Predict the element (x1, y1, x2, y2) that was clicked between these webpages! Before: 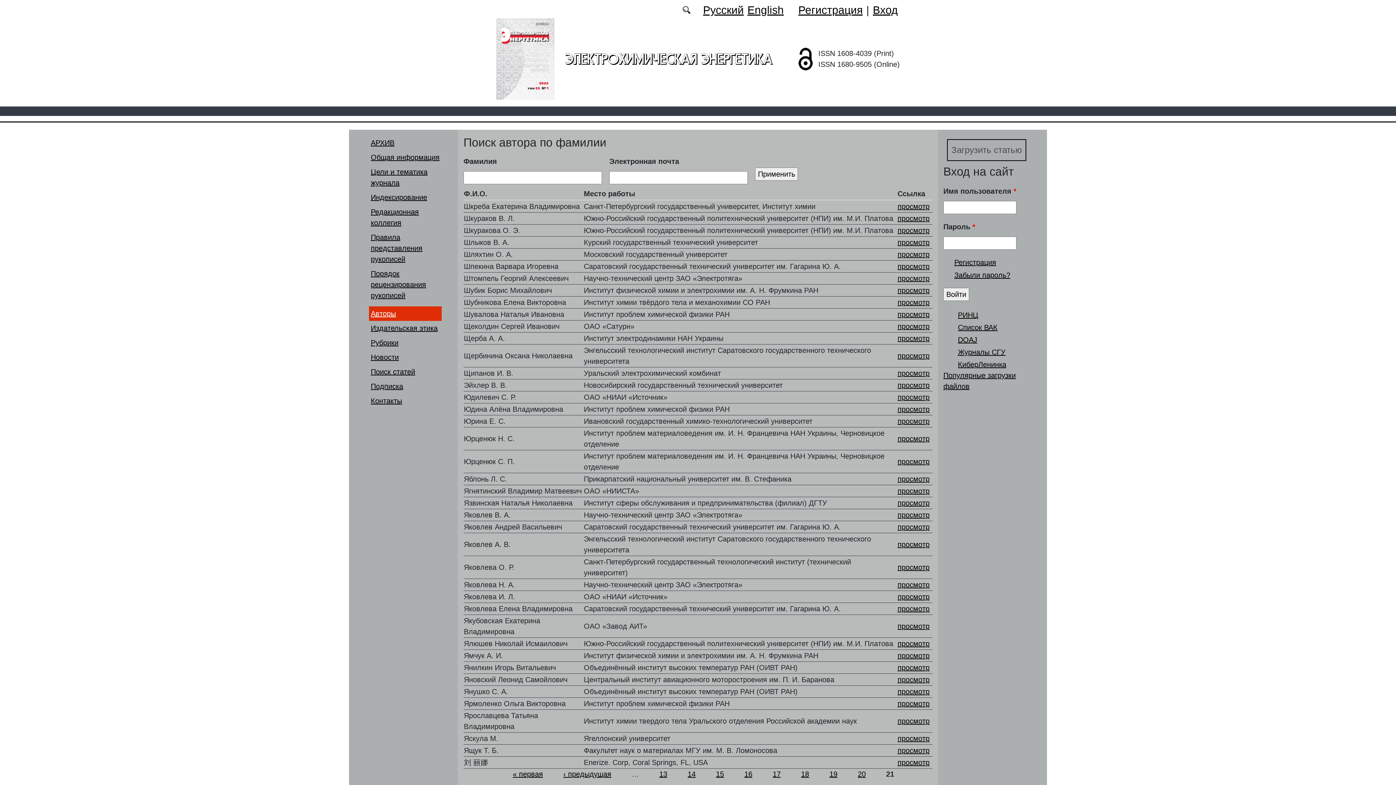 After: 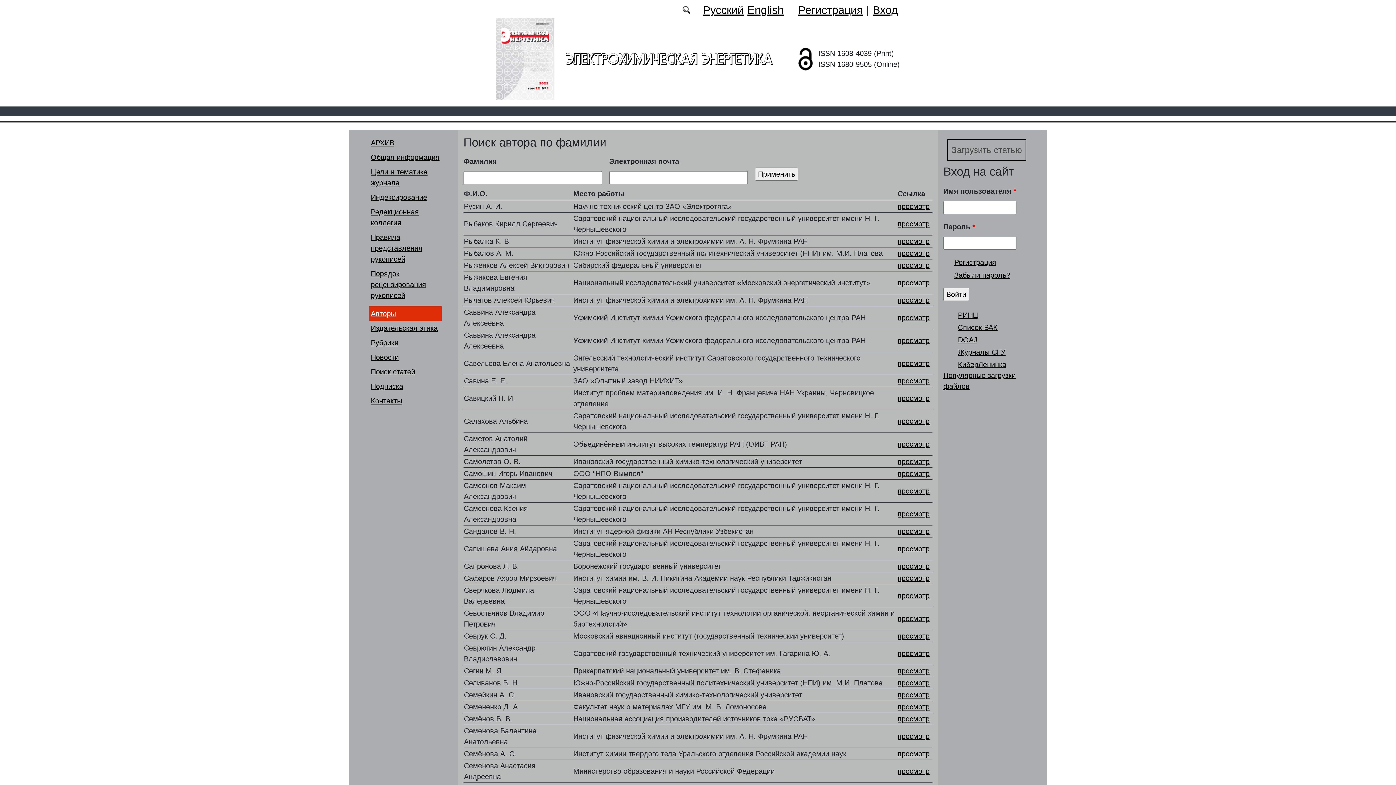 Action: bbox: (744, 770, 752, 778) label: 16